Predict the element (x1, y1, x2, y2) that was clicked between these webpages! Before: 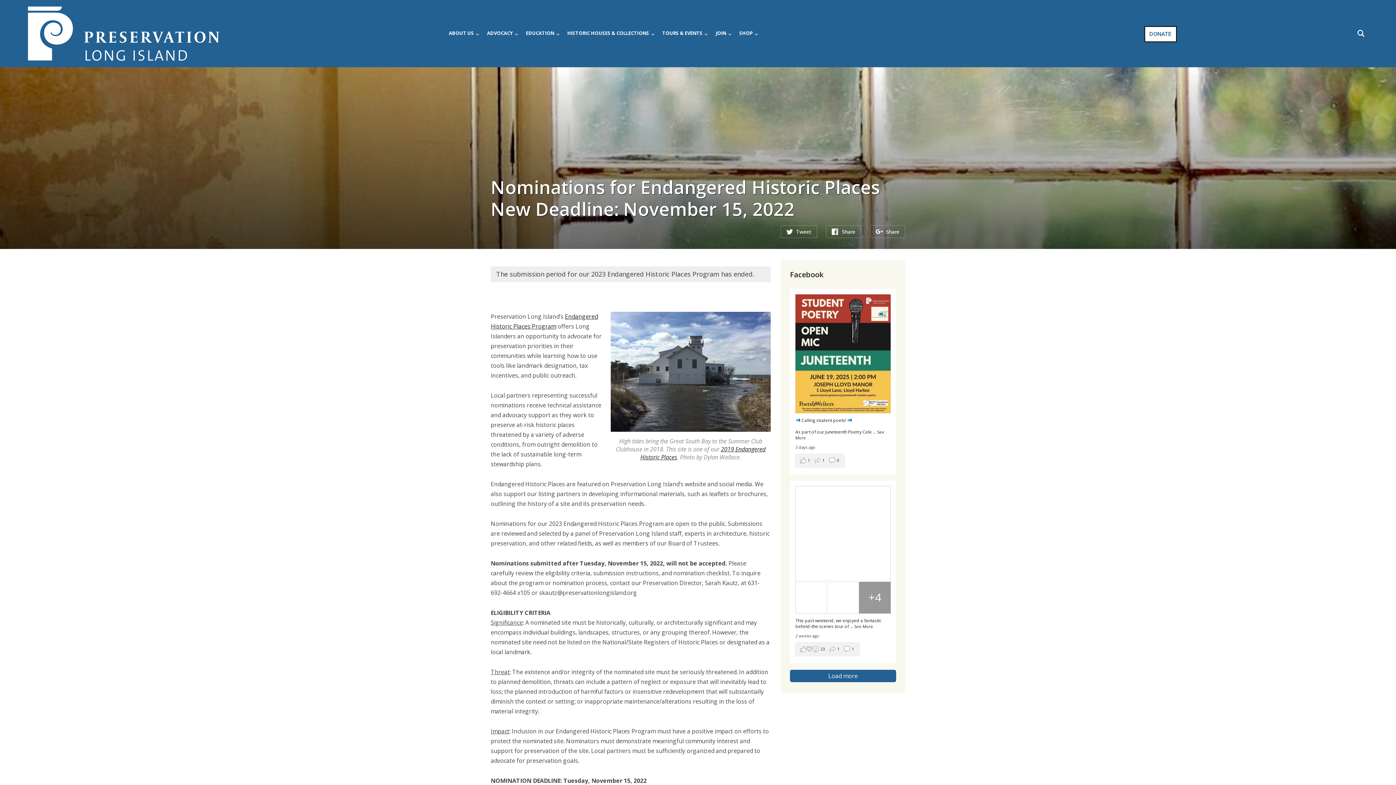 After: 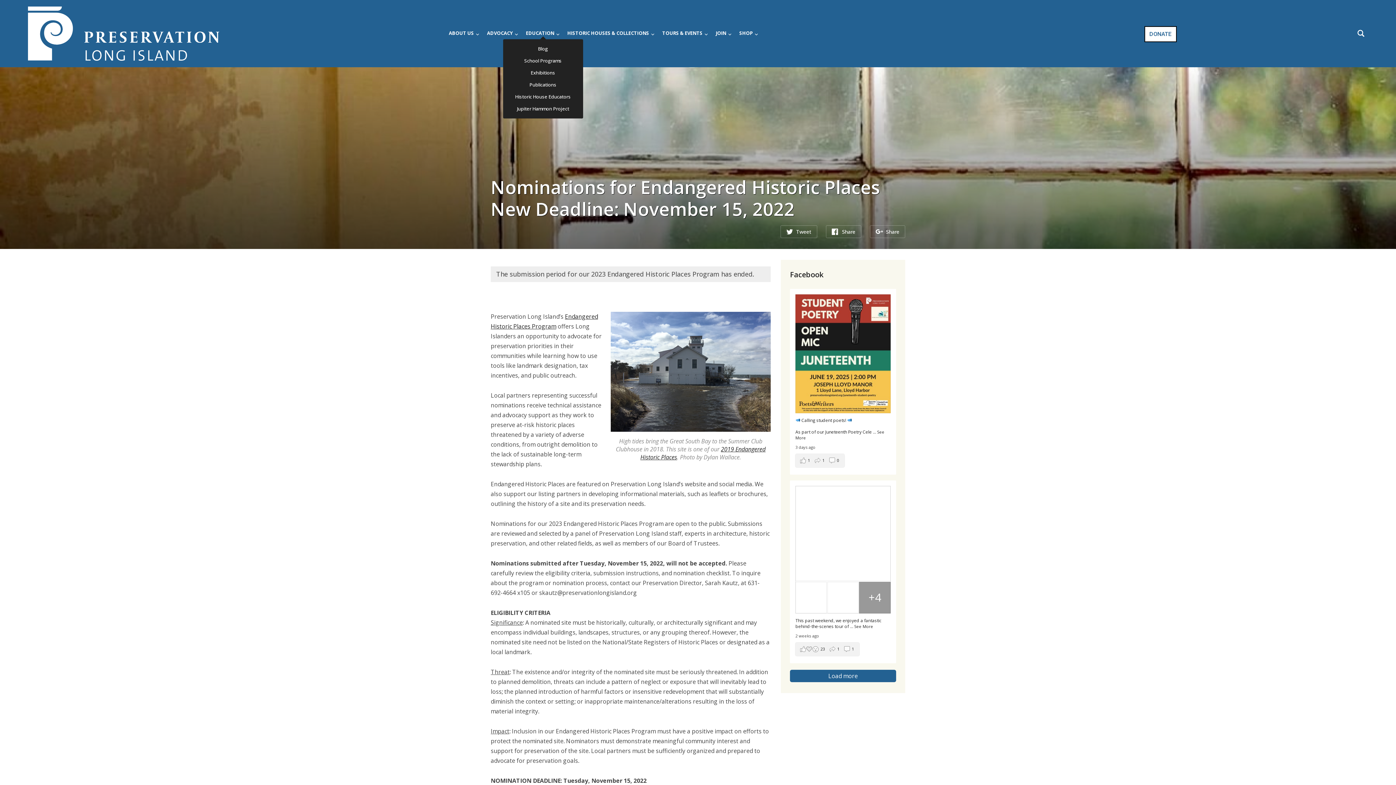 Action: label: EDUCATION bbox: (526, 29, 560, 37)